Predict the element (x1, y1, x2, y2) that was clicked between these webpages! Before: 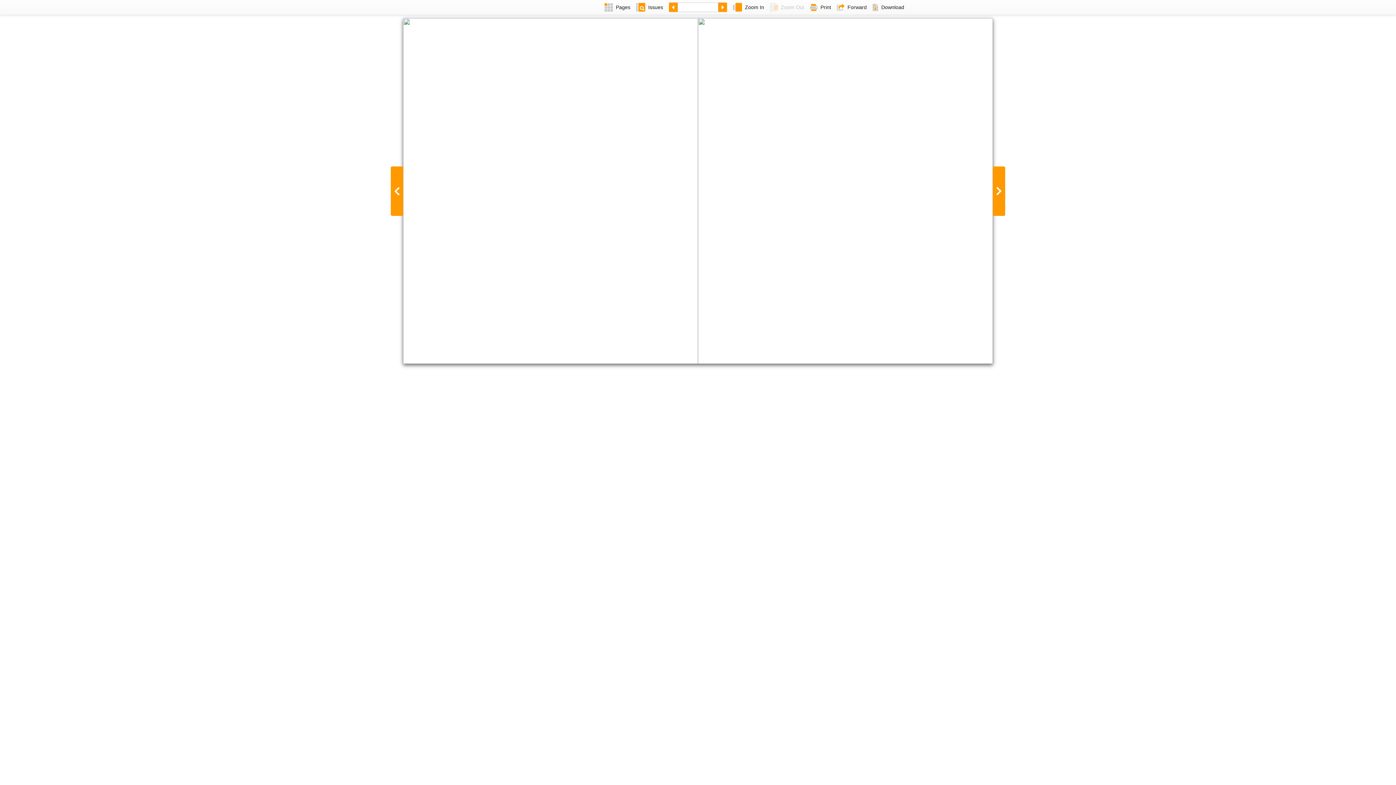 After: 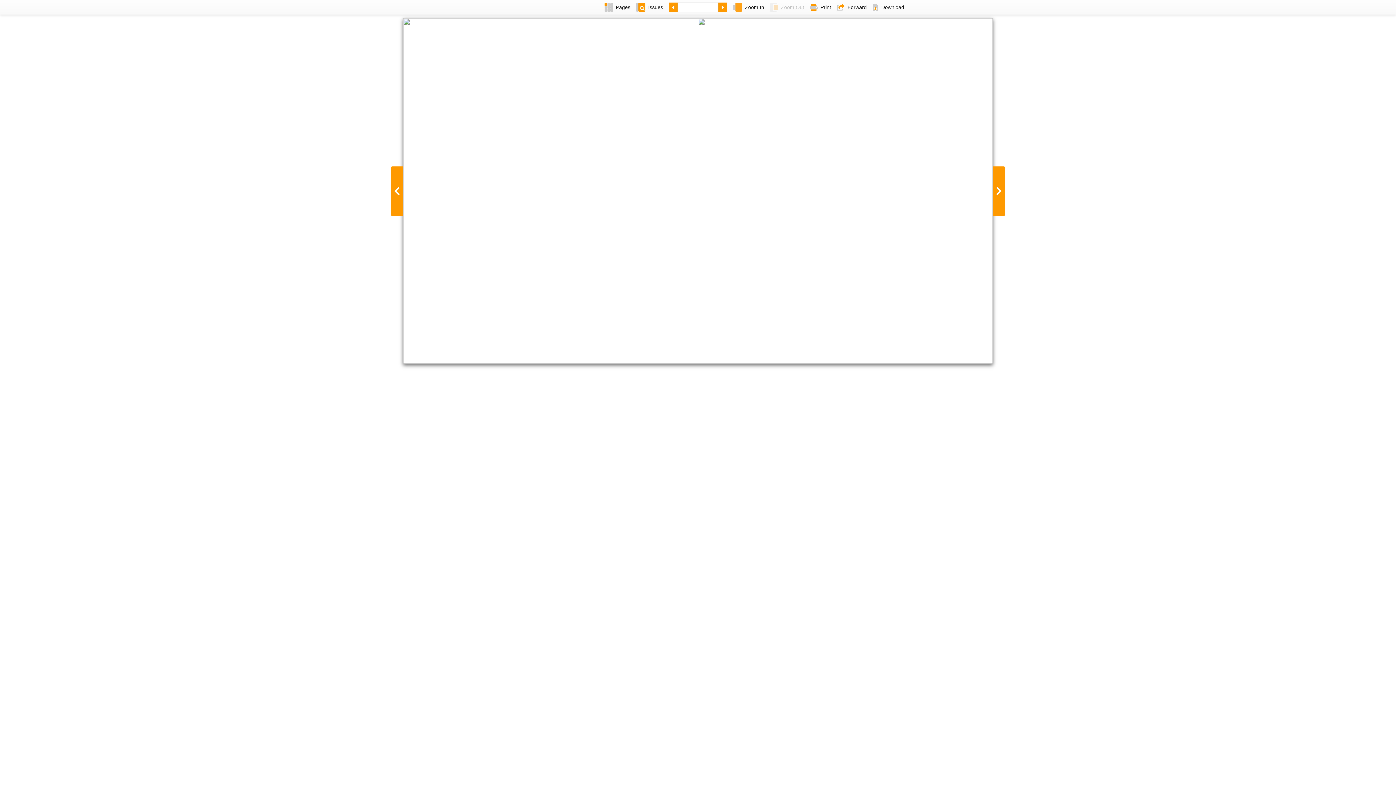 Action: label: Zoom In bbox: (730, 0, 767, 14)